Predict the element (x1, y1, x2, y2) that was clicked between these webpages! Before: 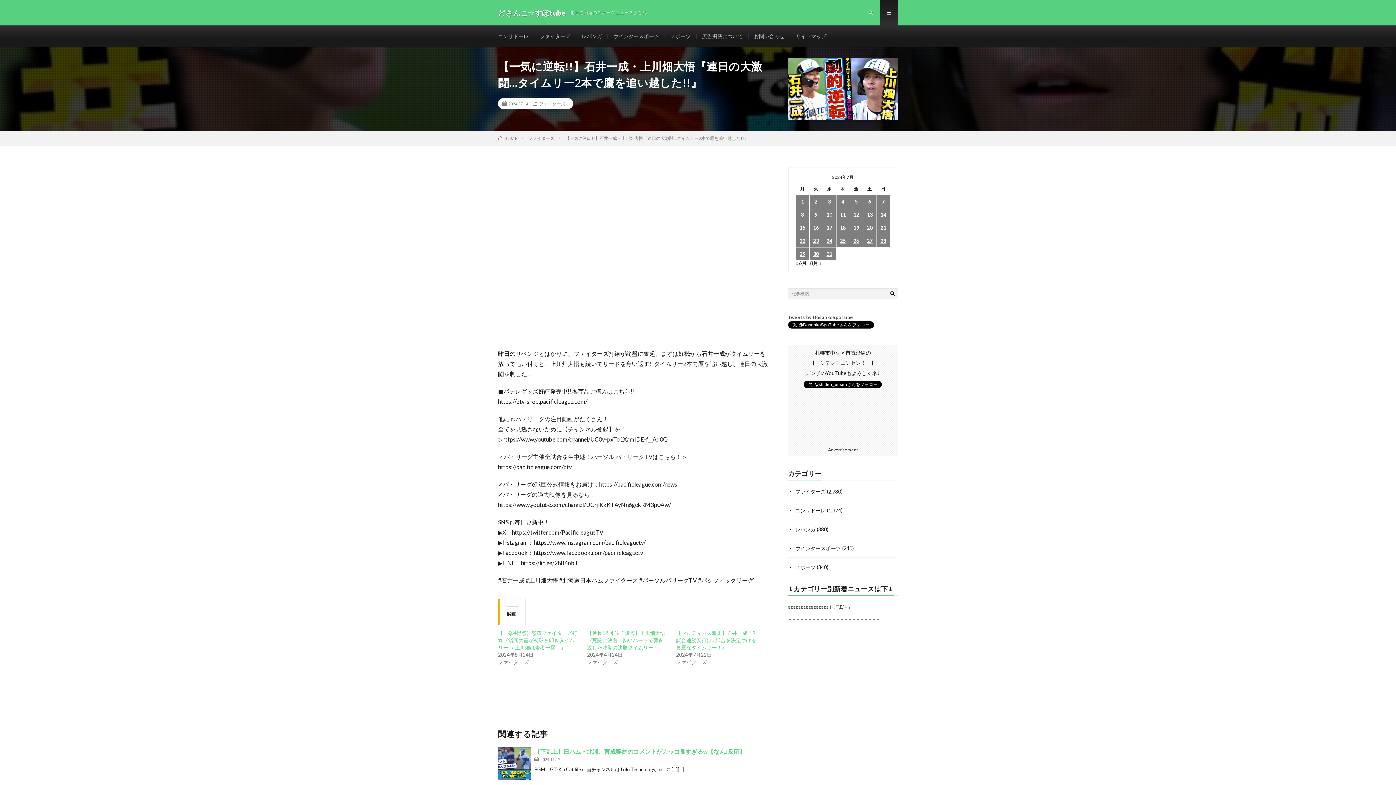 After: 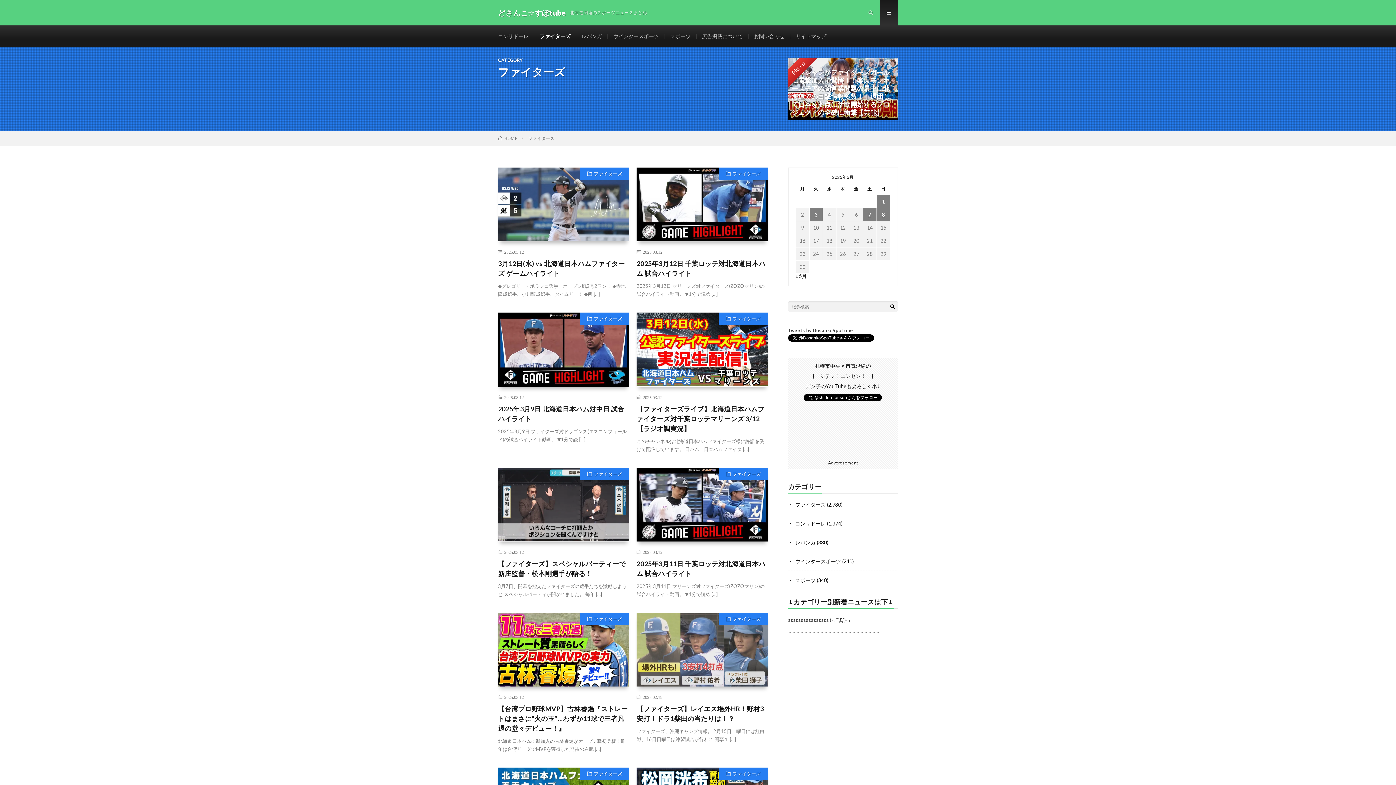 Action: bbox: (795, 488, 826, 494) label: ファイターズ